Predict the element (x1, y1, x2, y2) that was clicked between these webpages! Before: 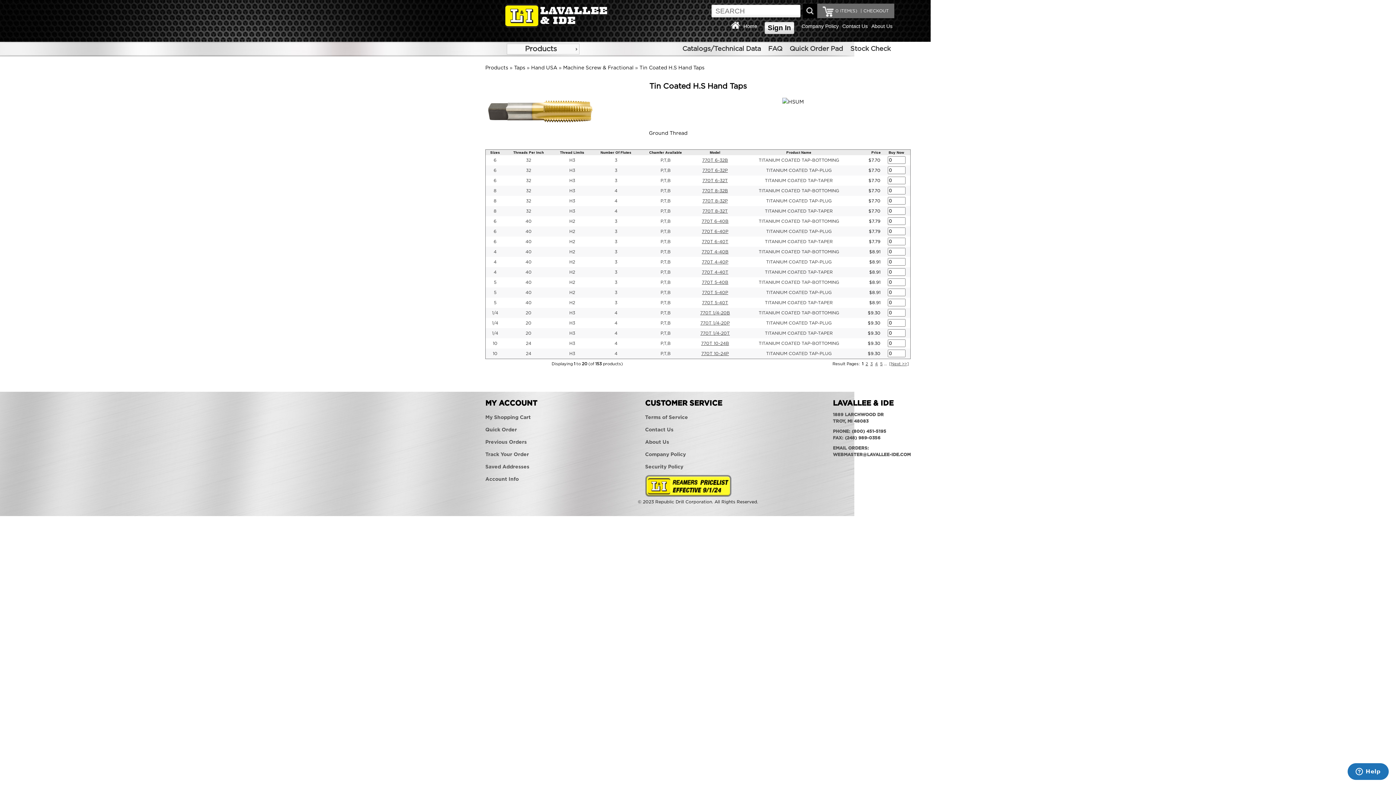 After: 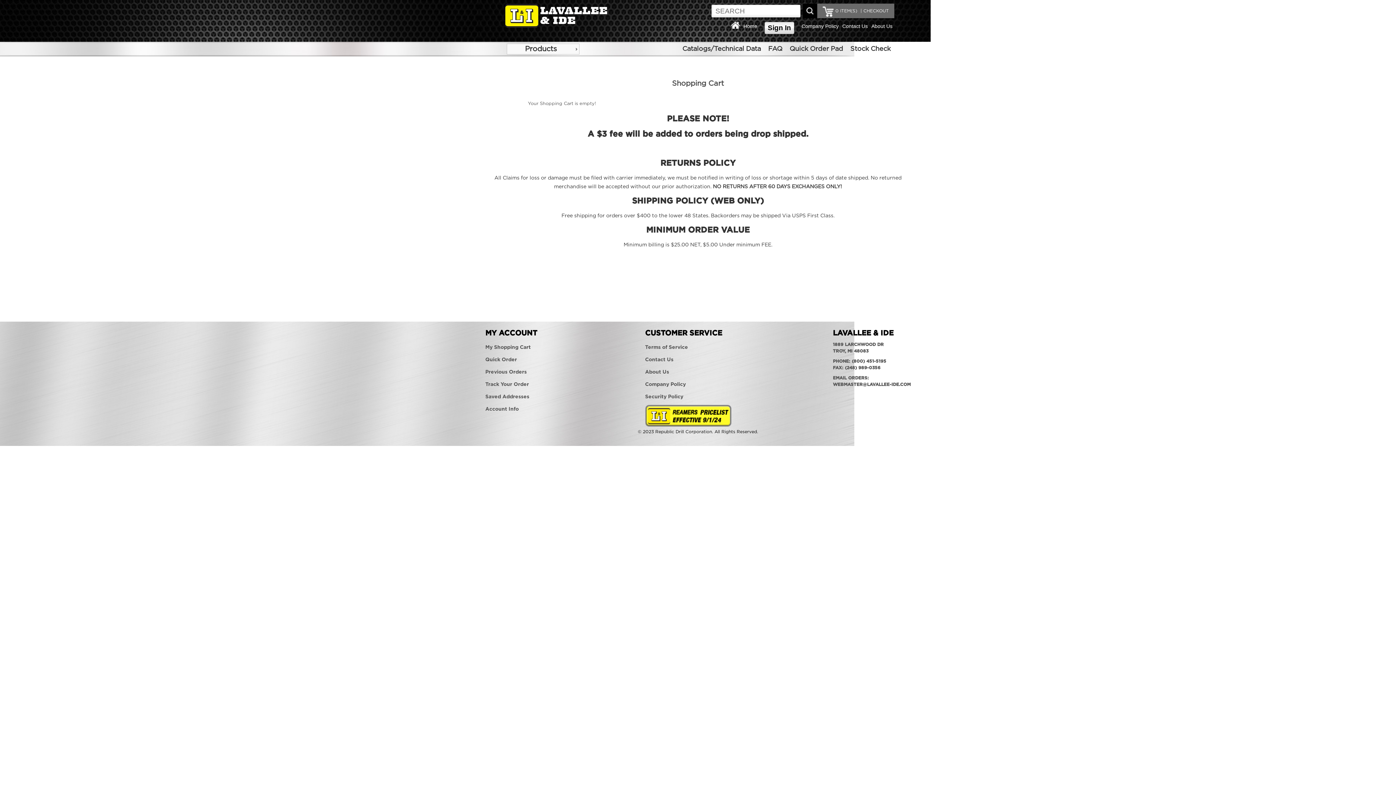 Action: label: 0 ITEM(S) bbox: (835, 8, 857, 13)